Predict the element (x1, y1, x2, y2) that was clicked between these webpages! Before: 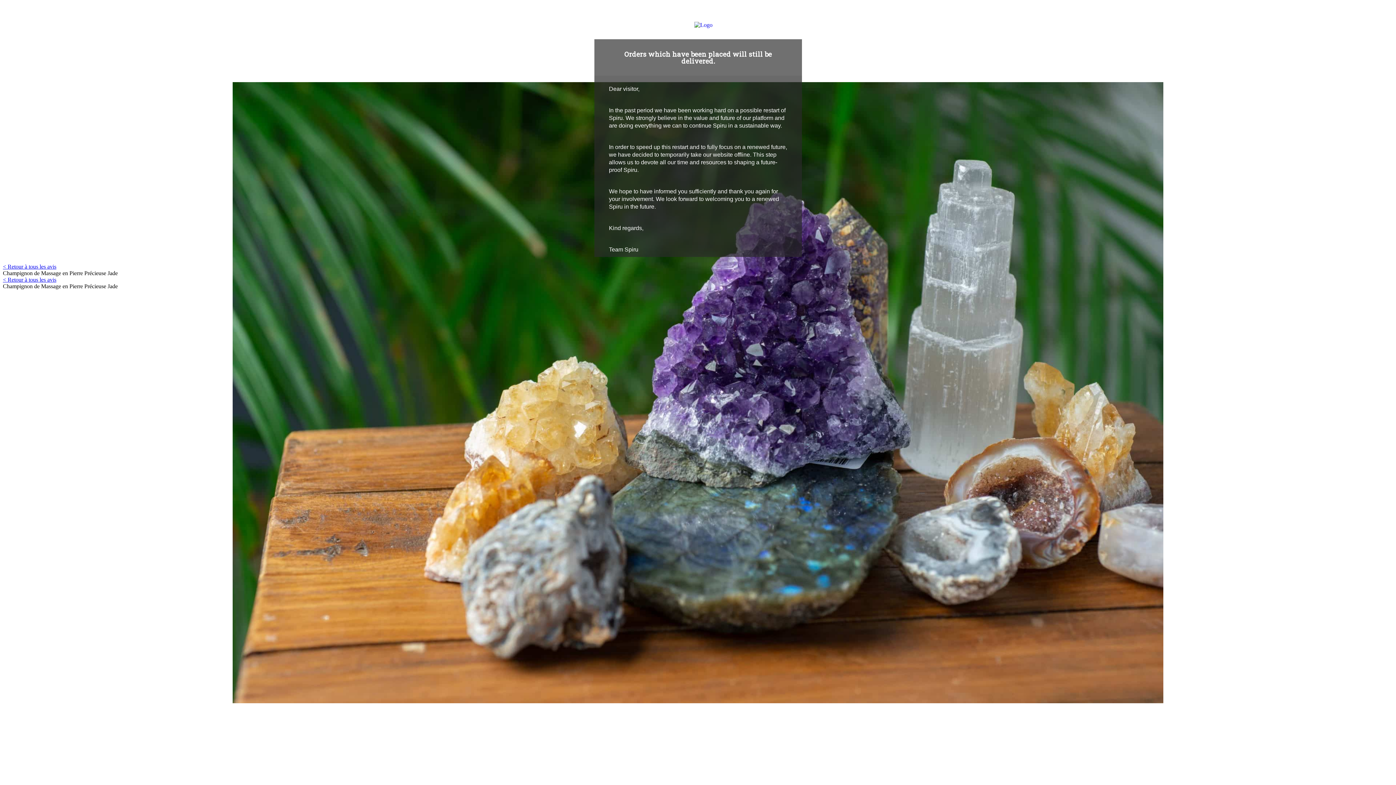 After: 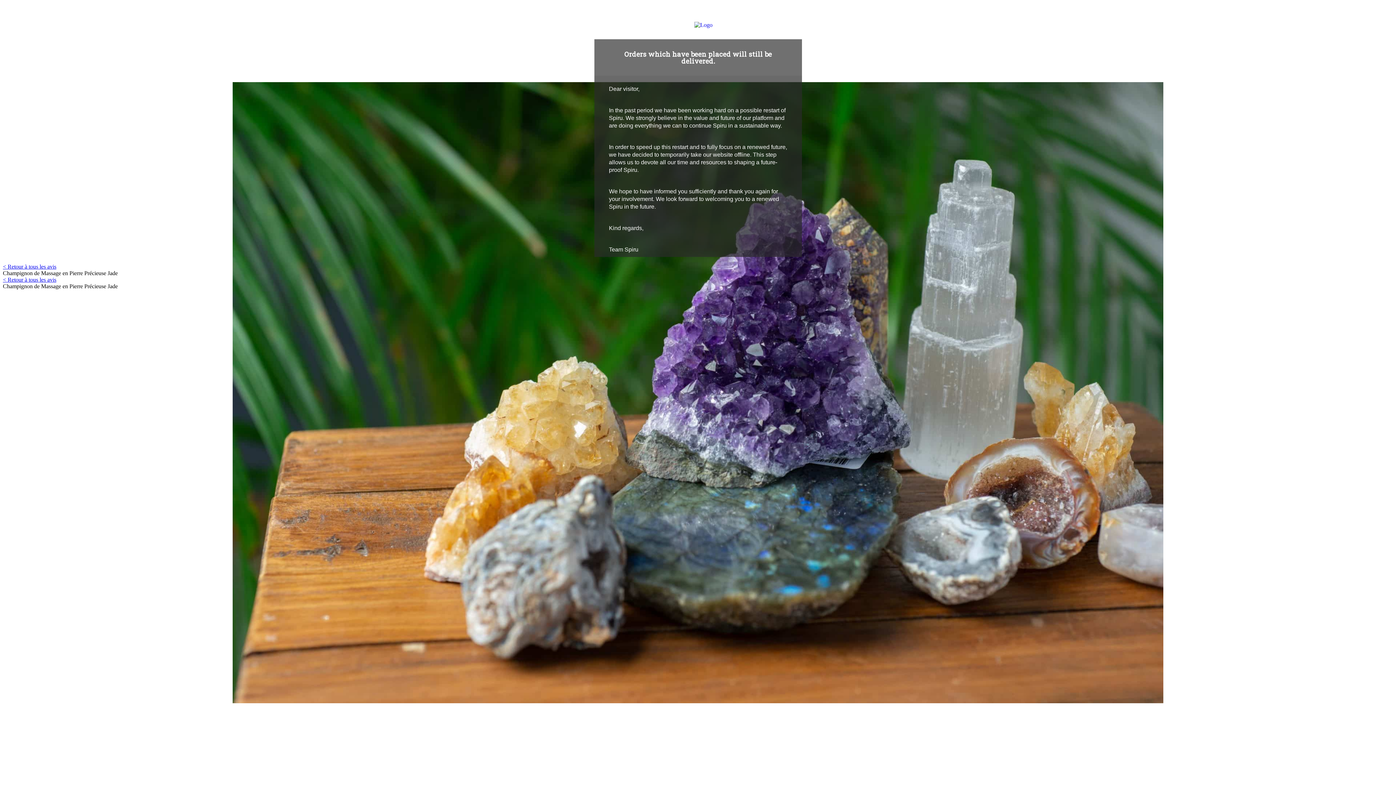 Action: bbox: (2, 263, 56, 269) label: < Retour à tous les avis